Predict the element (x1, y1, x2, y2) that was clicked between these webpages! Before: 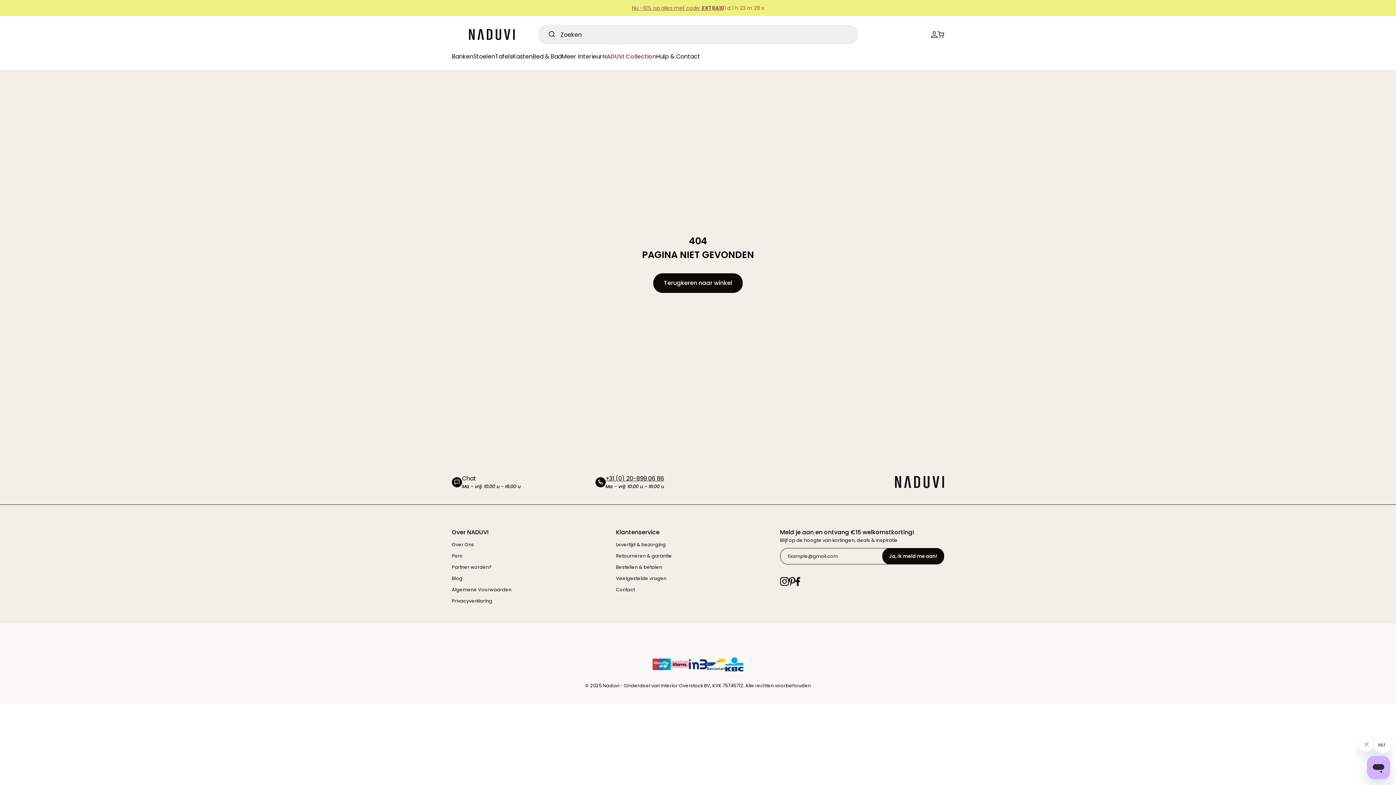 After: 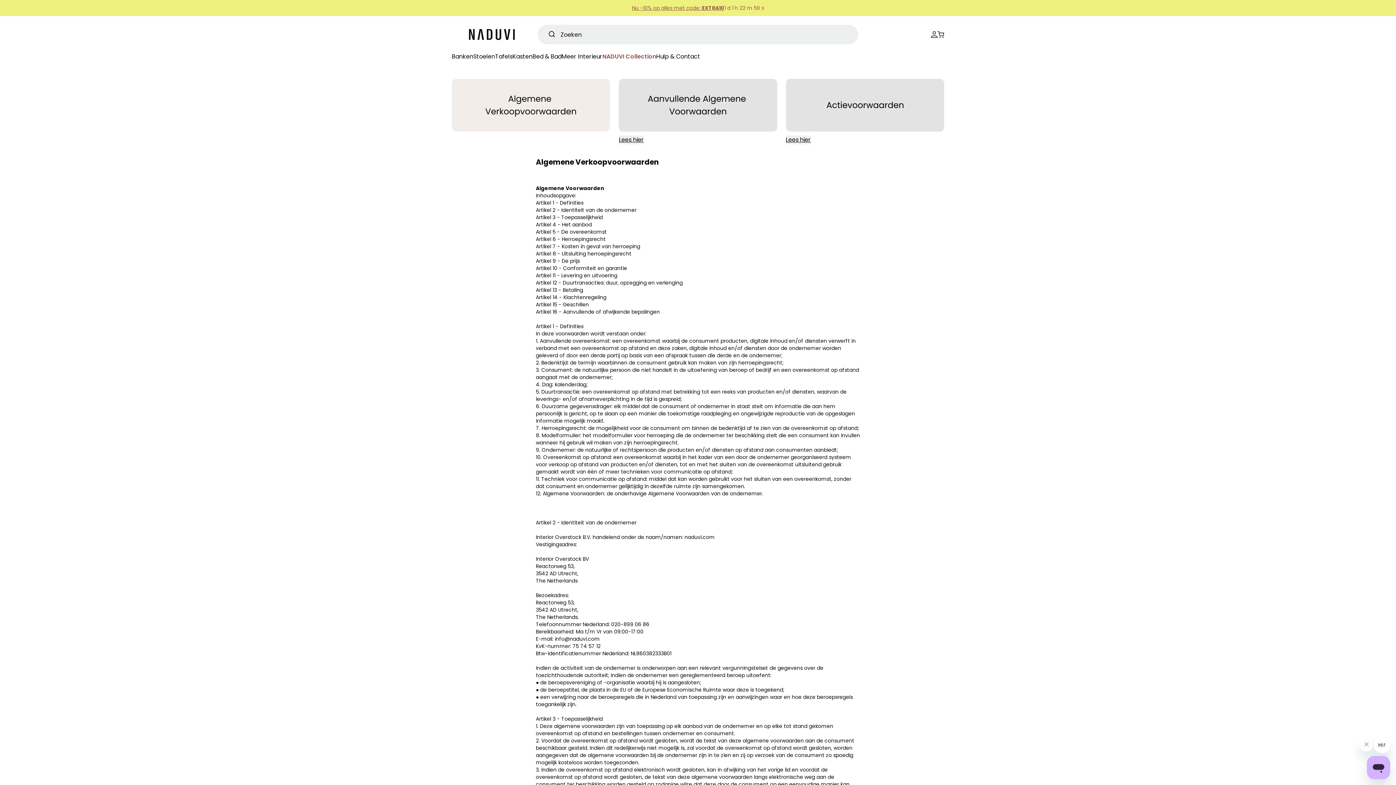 Action: label: Algemene Voorwaarden bbox: (452, 586, 511, 593)